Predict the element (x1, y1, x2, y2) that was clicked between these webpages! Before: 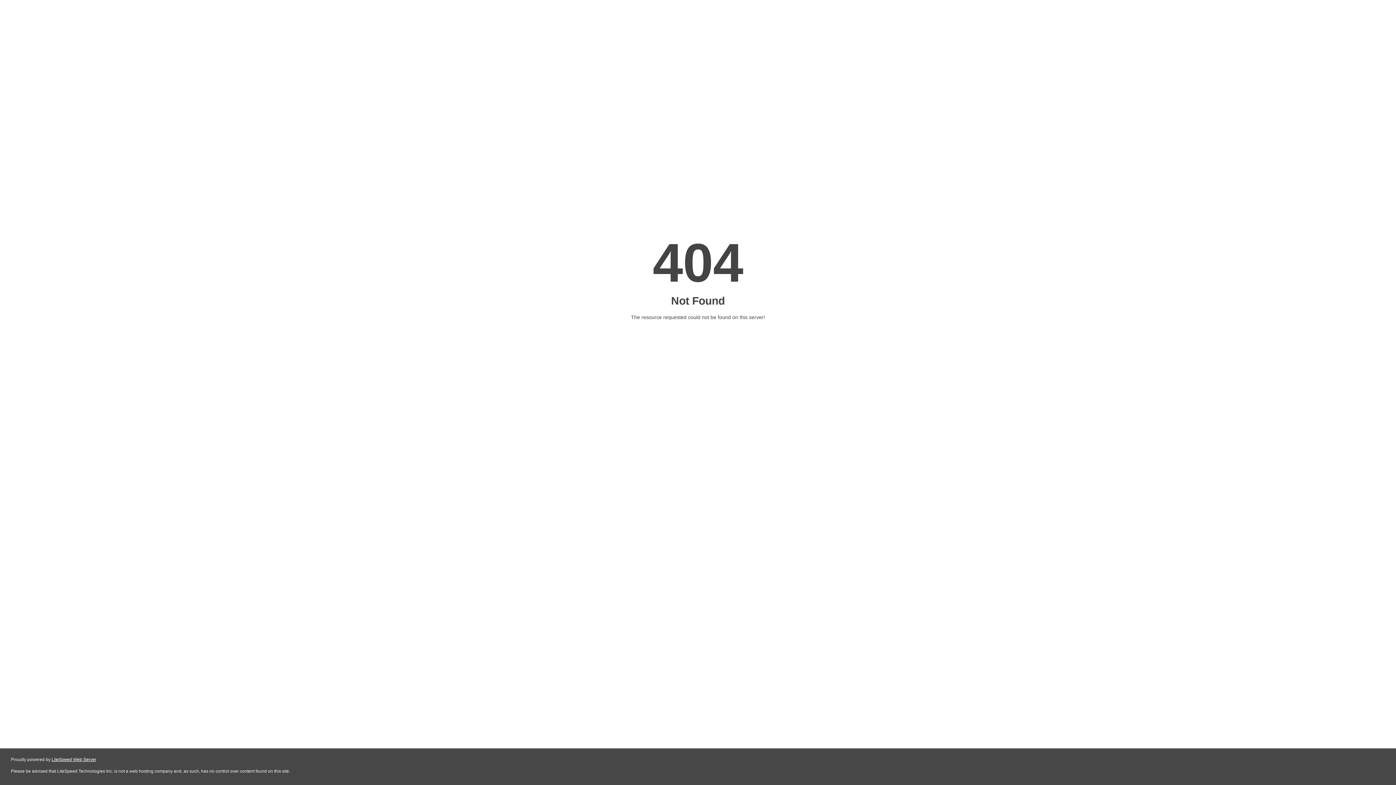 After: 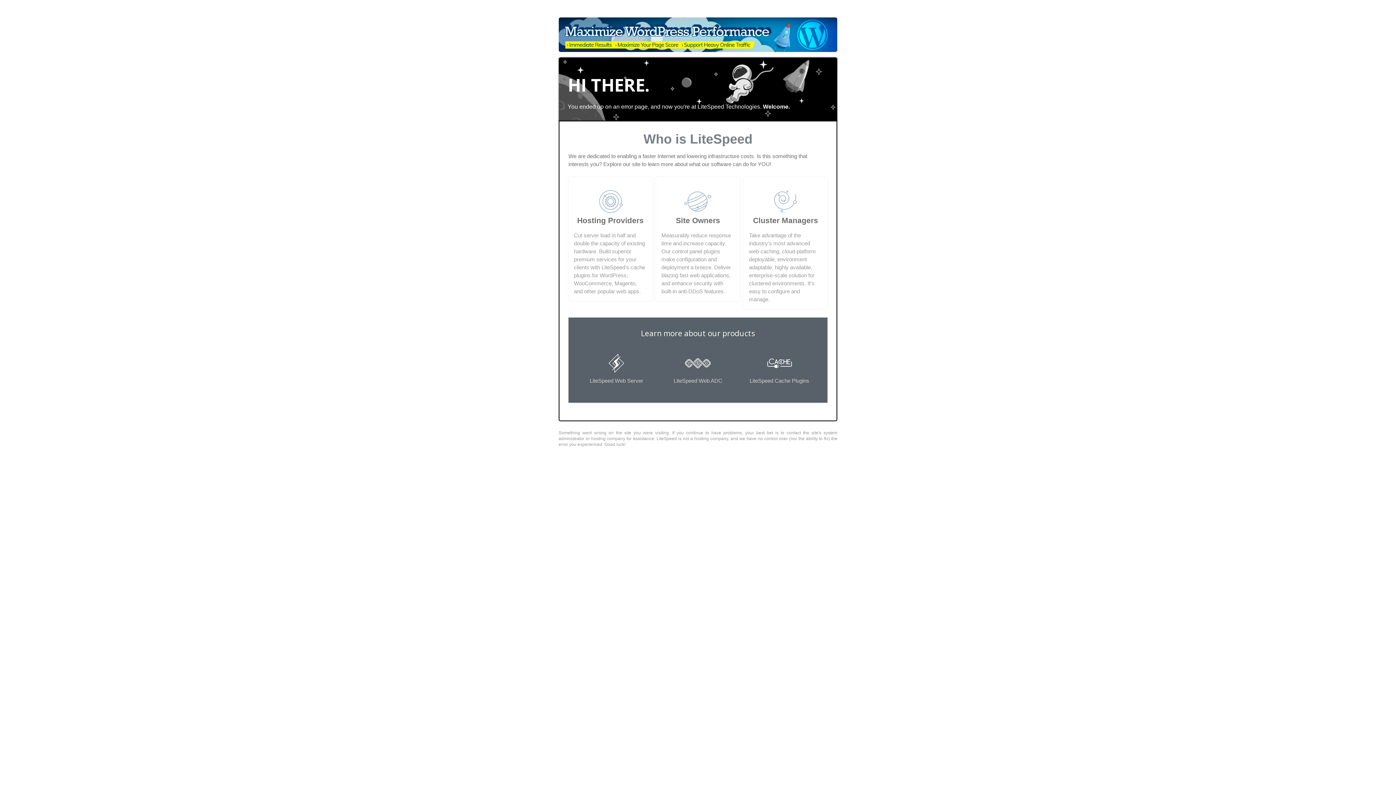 Action: bbox: (51, 757, 96, 762) label: LiteSpeed Web Server